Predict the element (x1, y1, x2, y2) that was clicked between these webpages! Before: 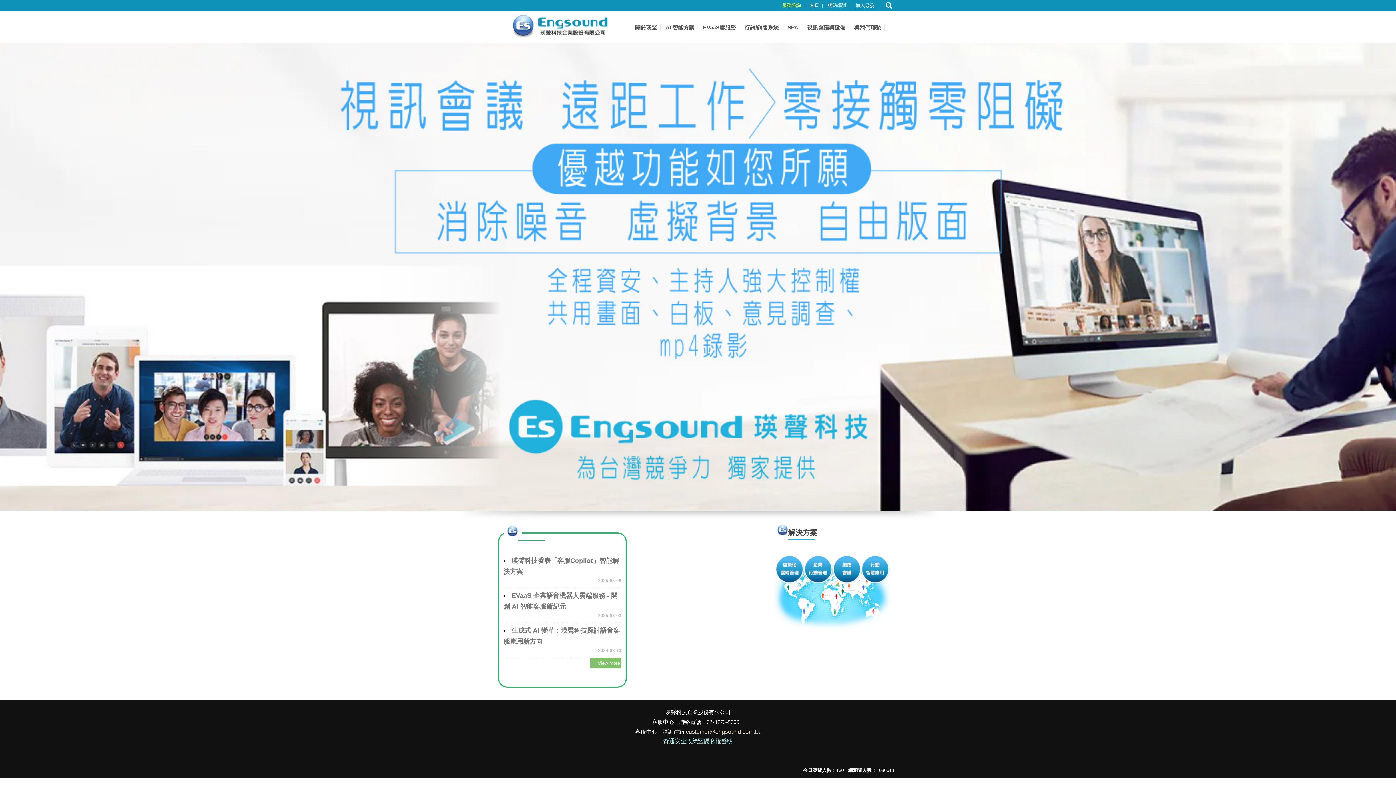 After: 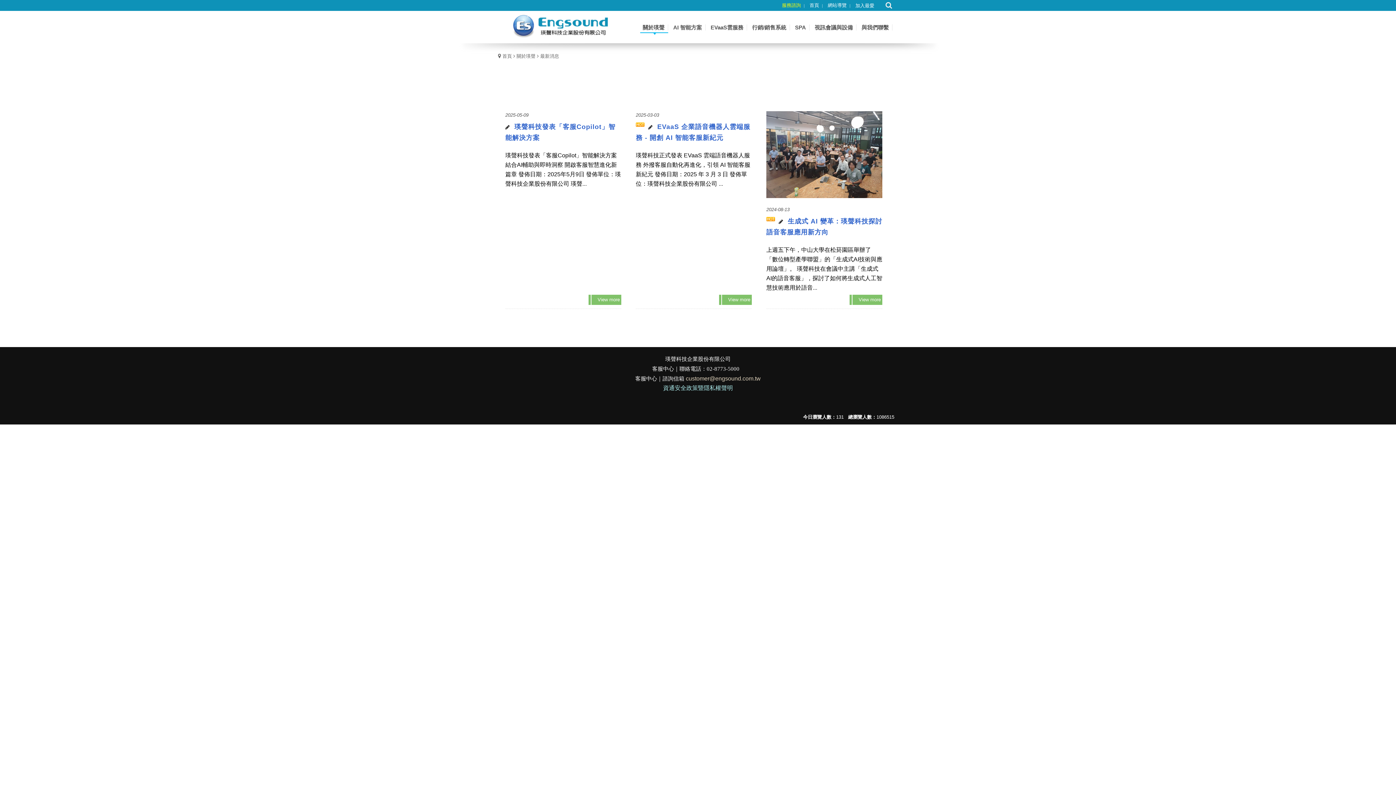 Action: bbox: (590, 658, 621, 668) label: more..